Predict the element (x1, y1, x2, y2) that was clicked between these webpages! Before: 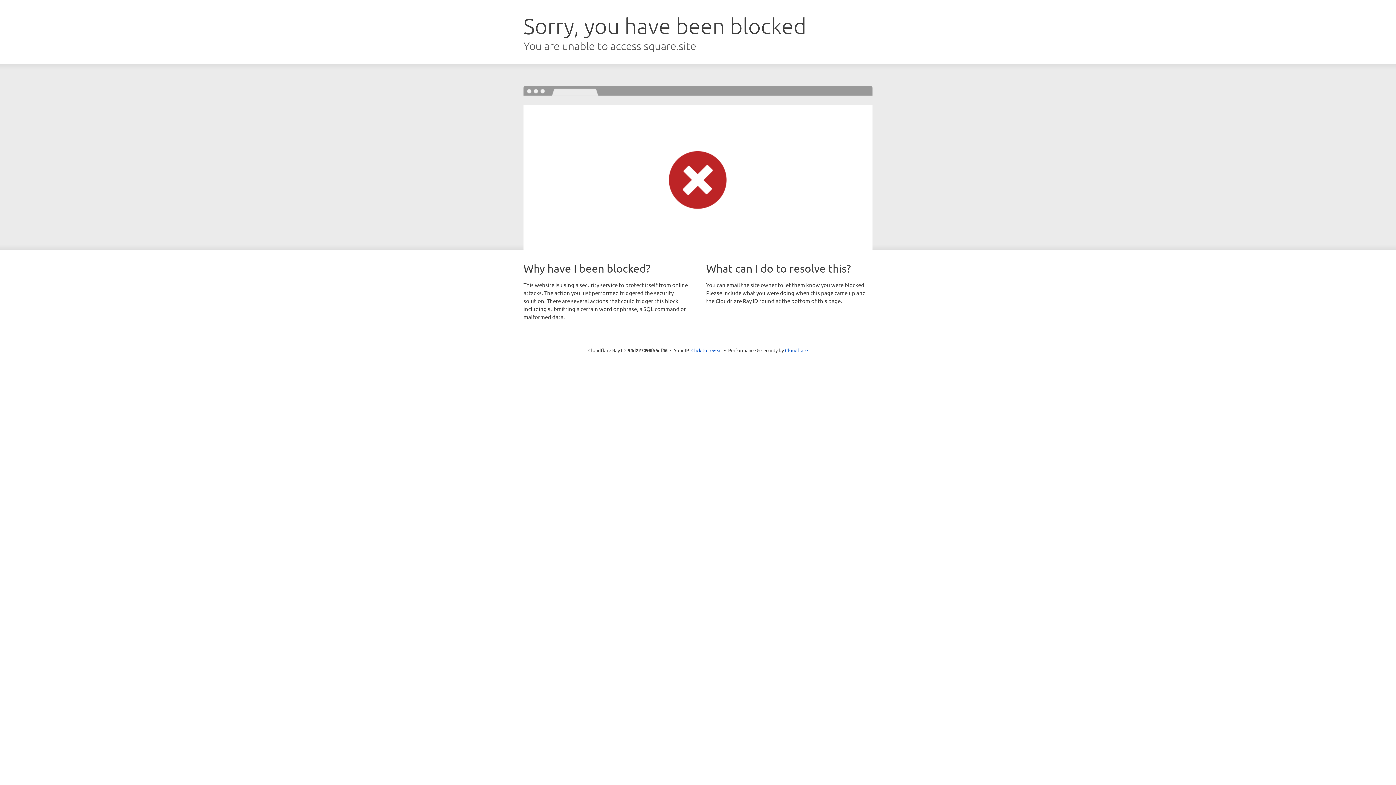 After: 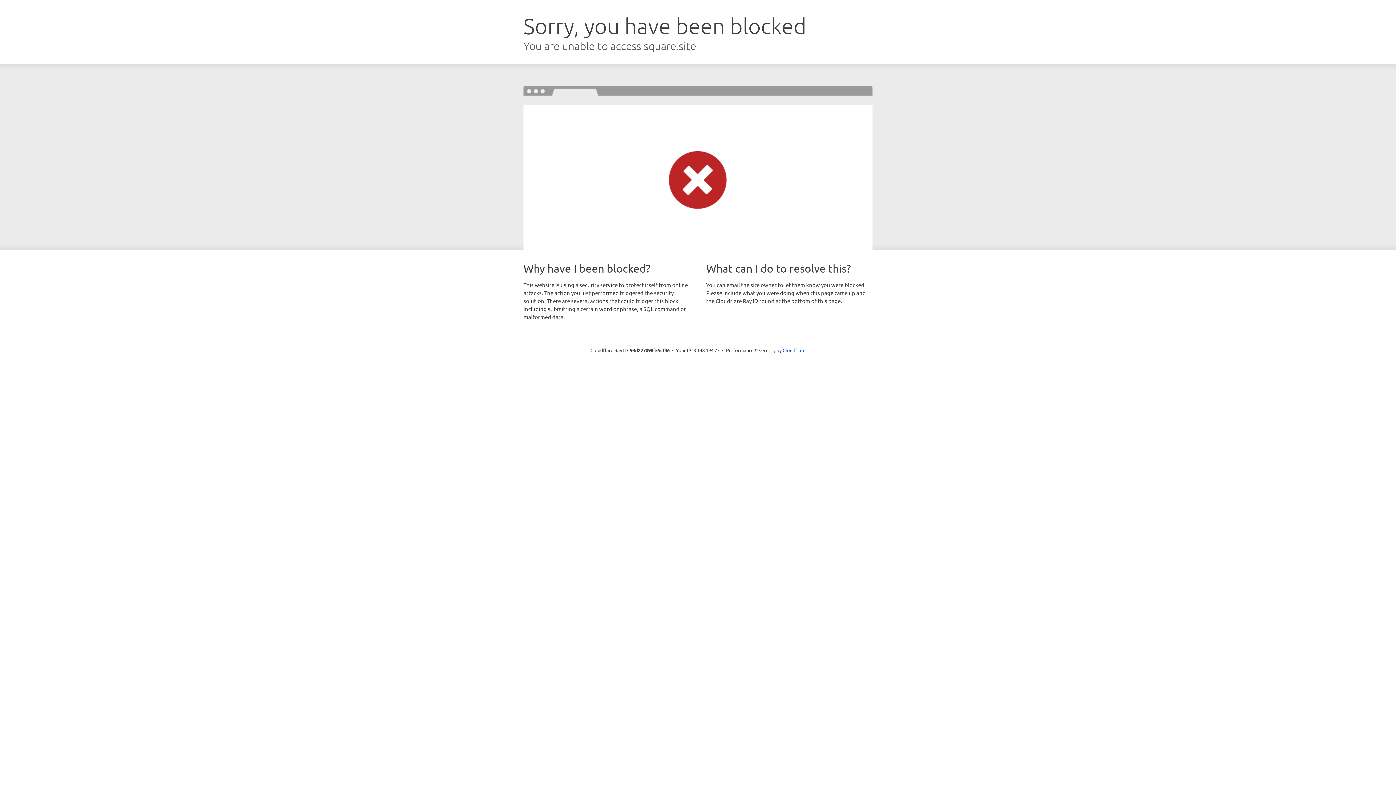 Action: label: Click to reveal bbox: (691, 346, 722, 353)